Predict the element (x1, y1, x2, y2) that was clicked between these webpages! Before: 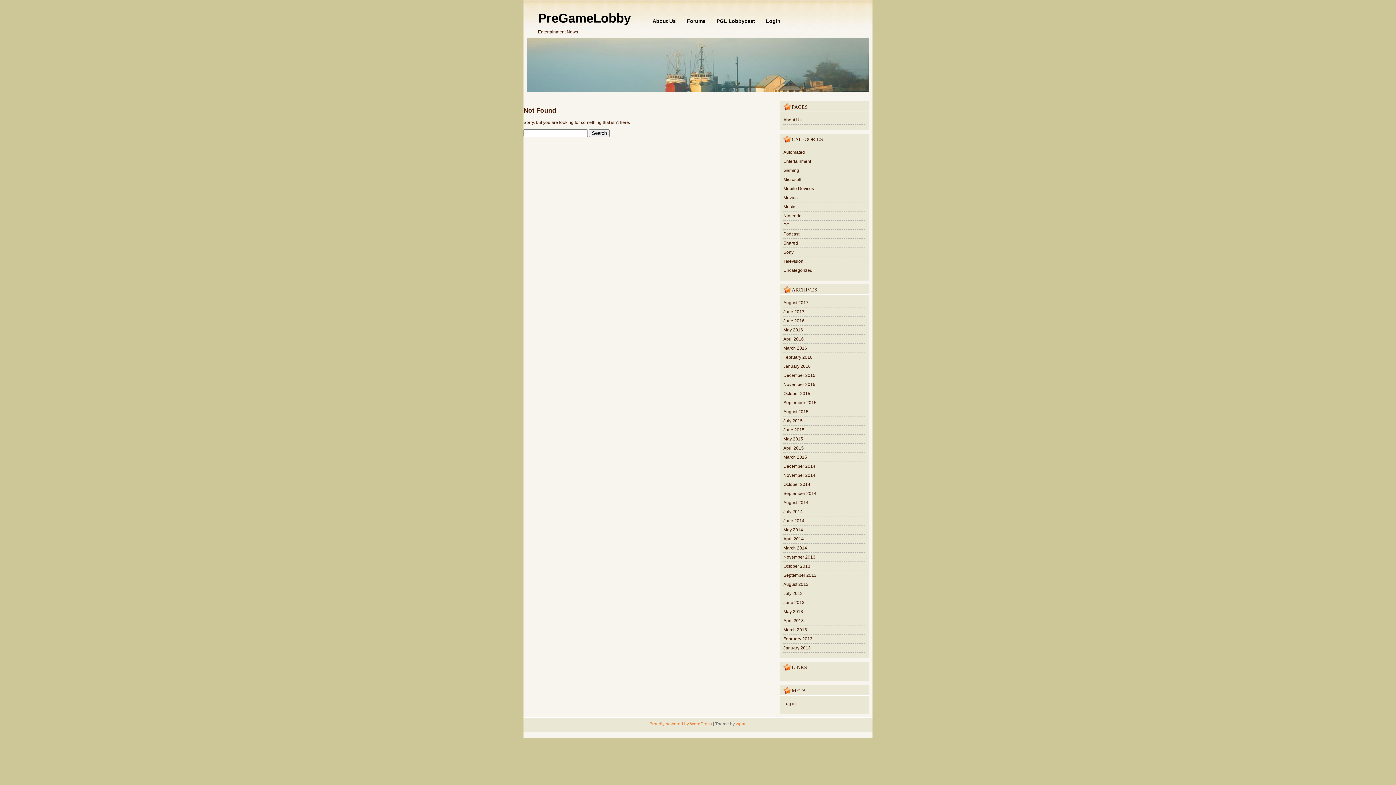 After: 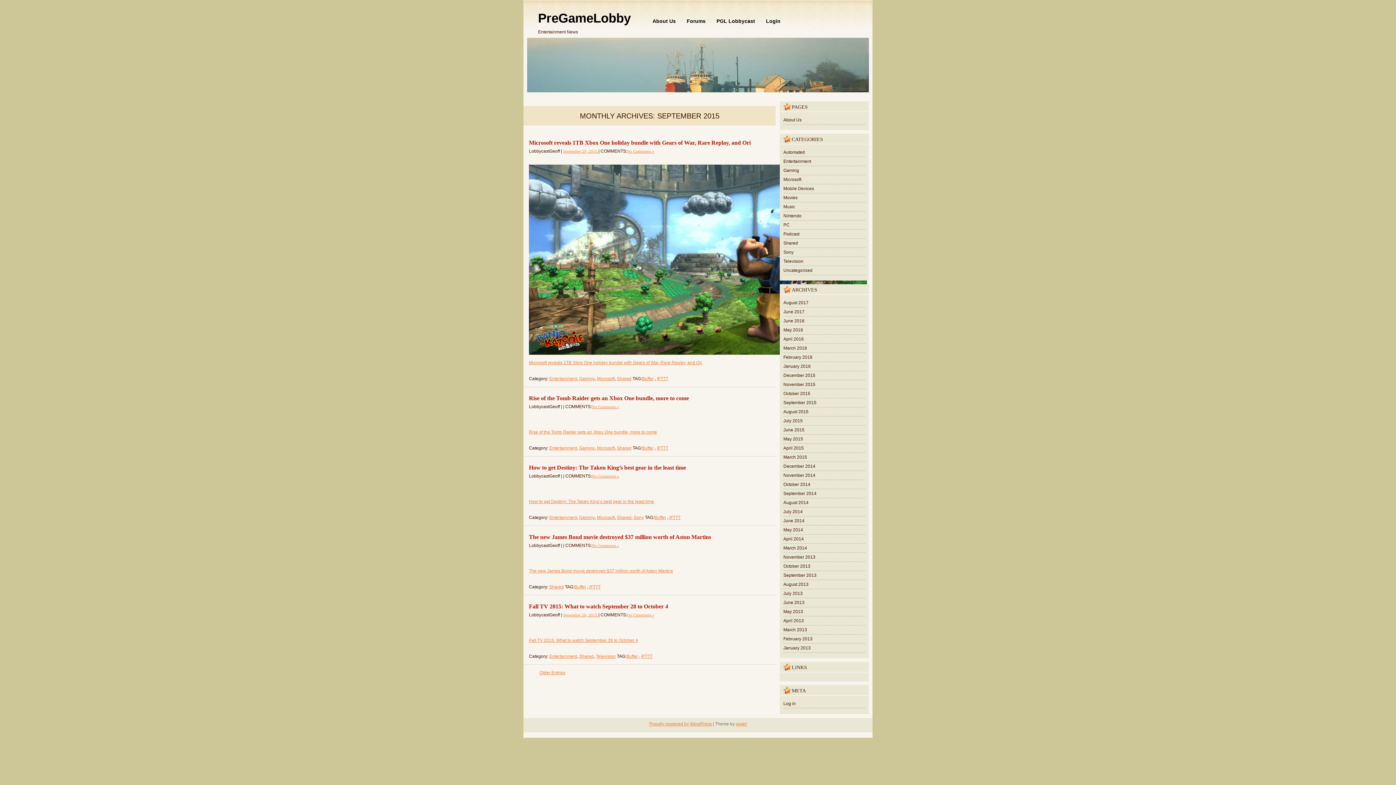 Action: bbox: (783, 400, 816, 405) label: September 2015